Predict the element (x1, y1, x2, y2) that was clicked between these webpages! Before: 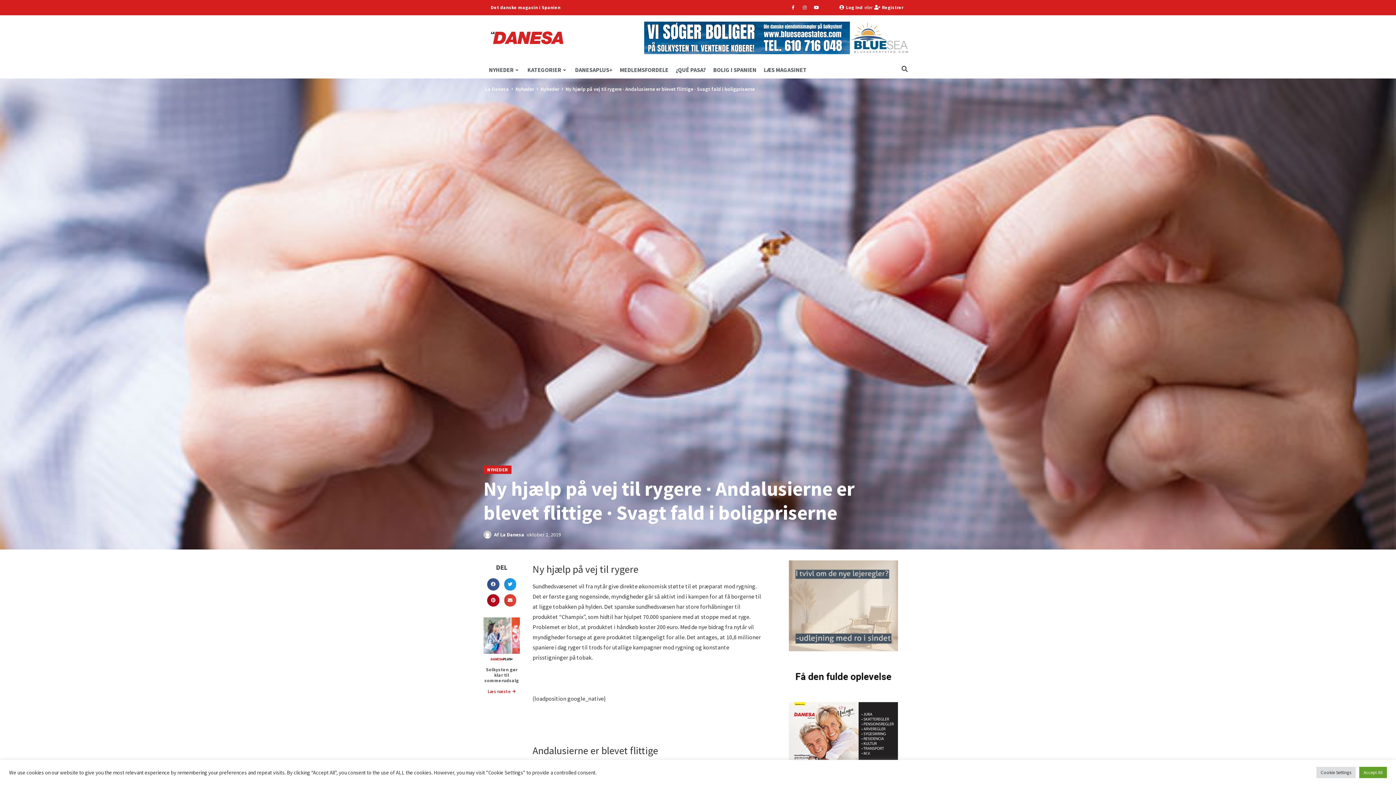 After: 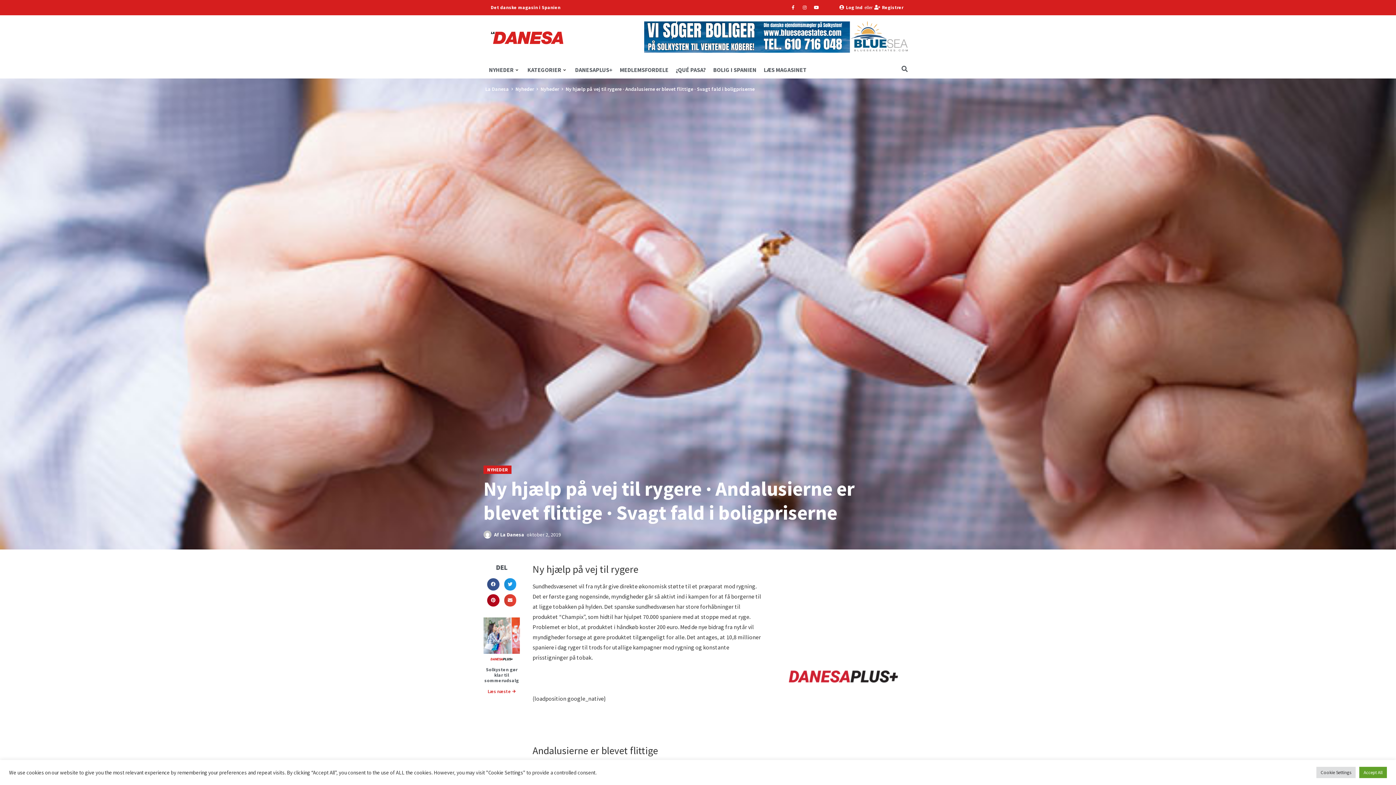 Action: bbox: (644, 48, 909, 55)